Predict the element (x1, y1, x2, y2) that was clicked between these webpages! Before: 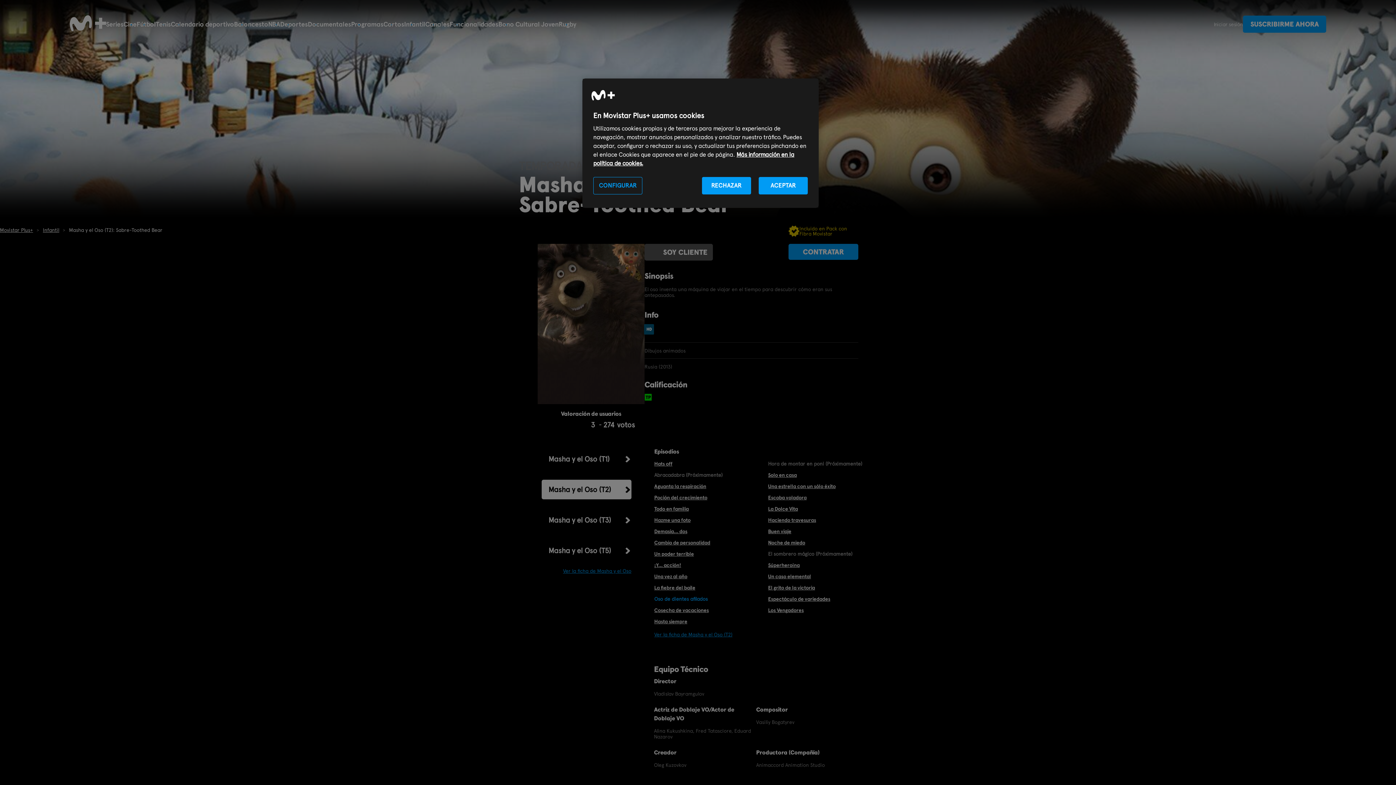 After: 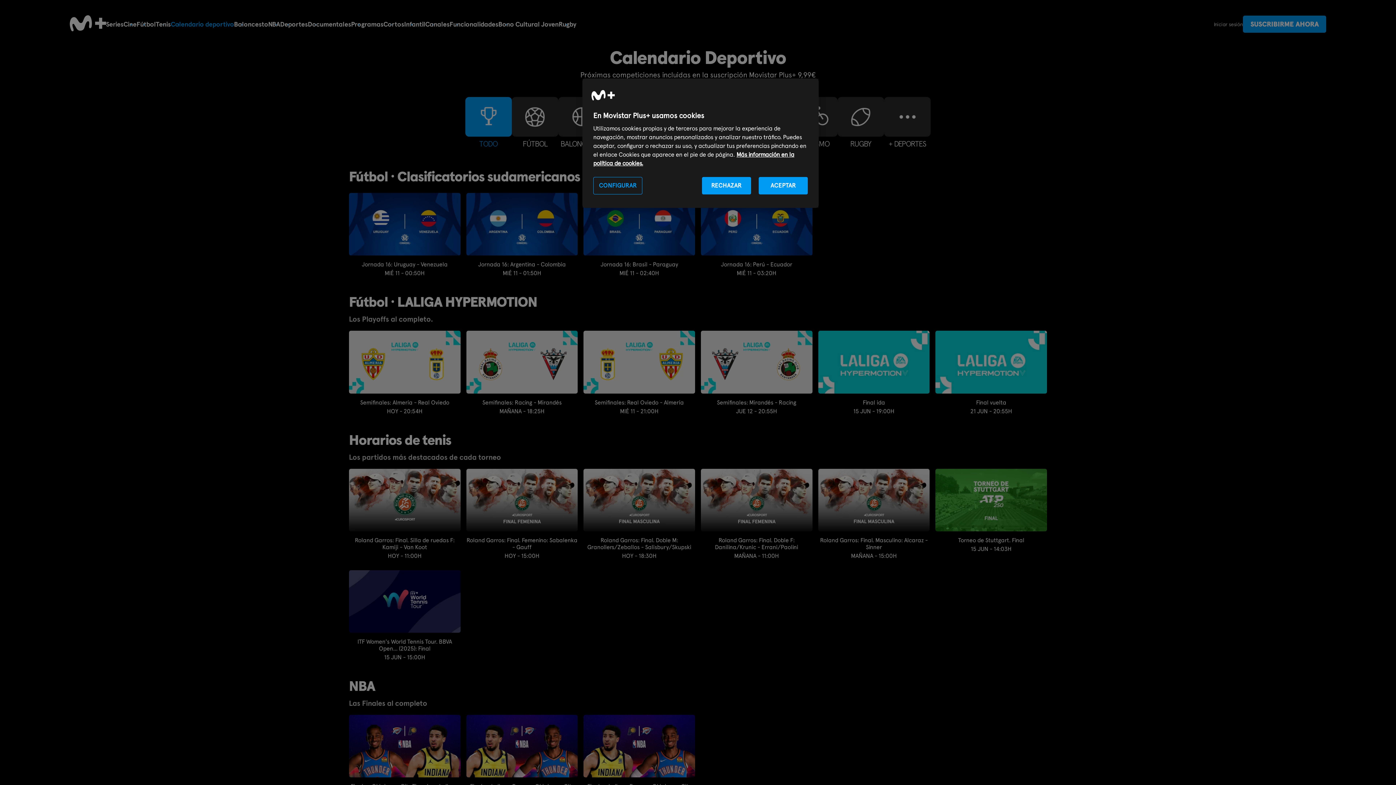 Action: bbox: (170, 20, 234, 28) label: Calendario deportivo